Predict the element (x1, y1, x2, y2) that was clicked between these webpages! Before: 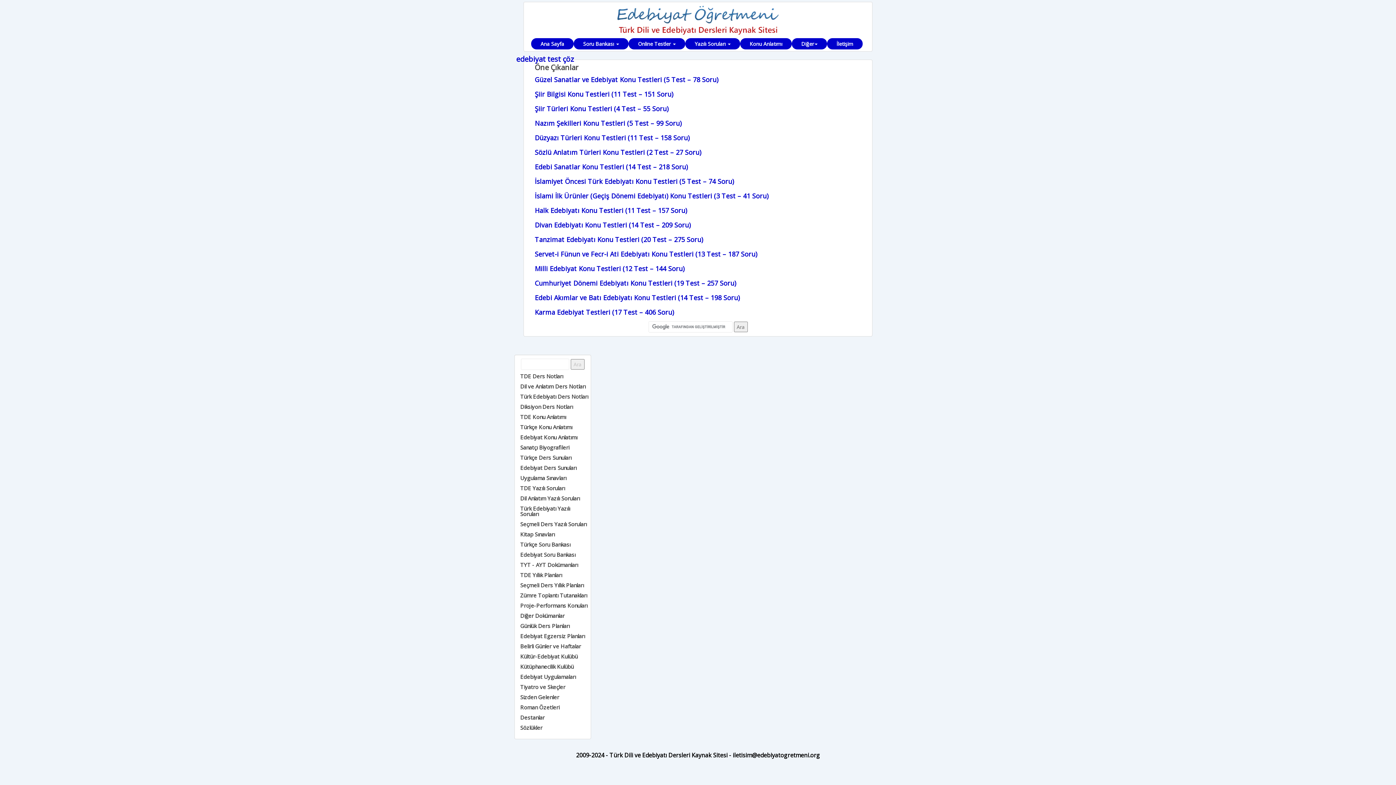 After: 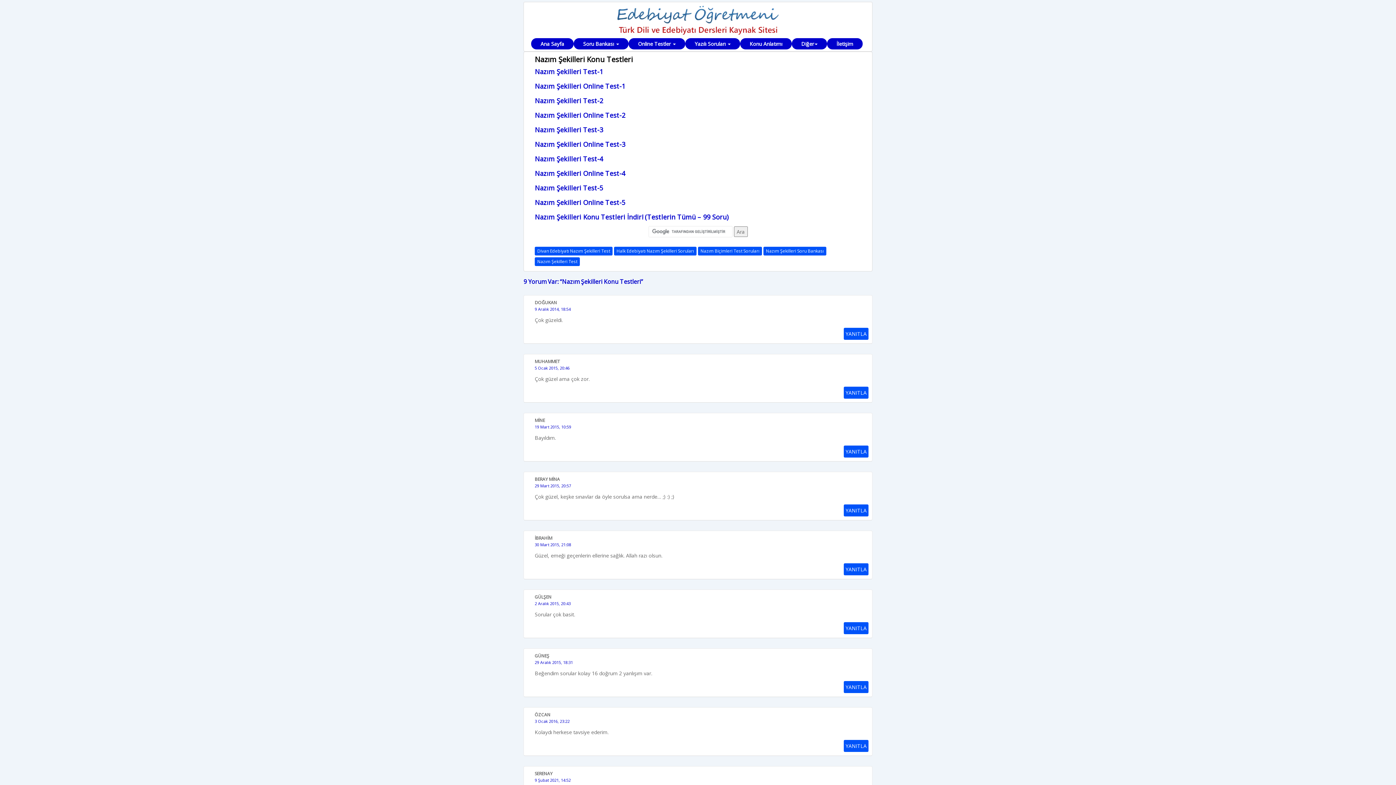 Action: label: Nazım Şekilleri Konu Testleri (5 Test – 99 Soru) bbox: (534, 119, 681, 127)